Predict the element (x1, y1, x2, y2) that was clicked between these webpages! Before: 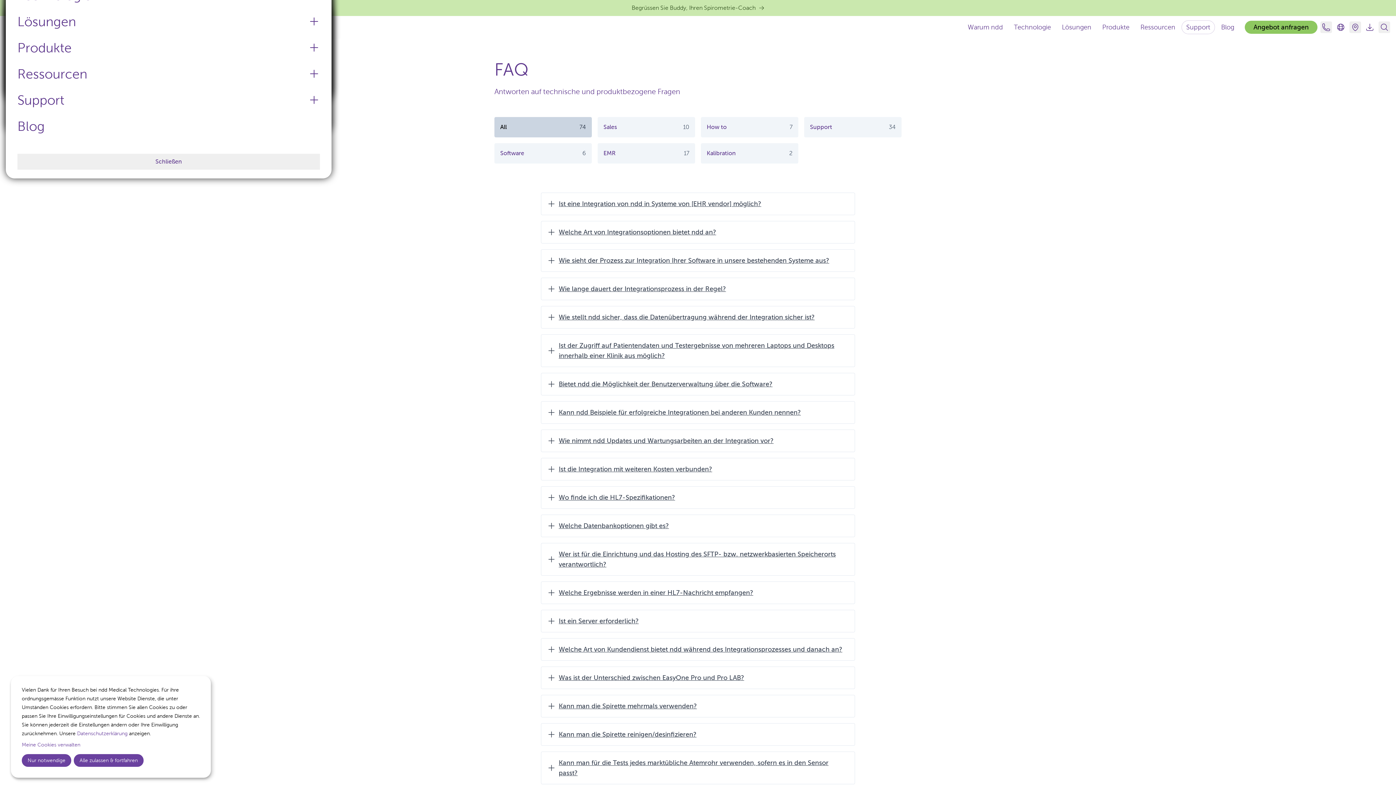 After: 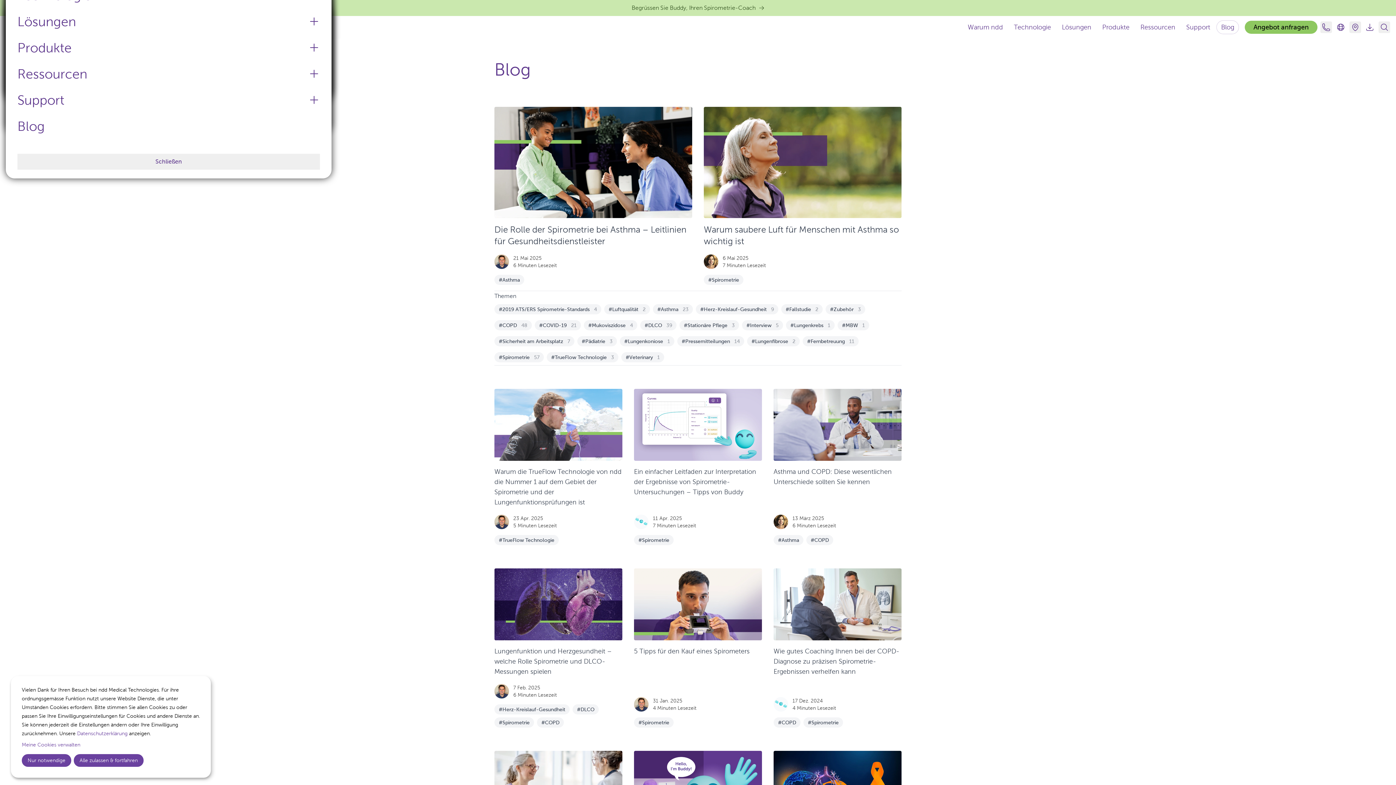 Action: label: Blog bbox: (17, 113, 320, 139)